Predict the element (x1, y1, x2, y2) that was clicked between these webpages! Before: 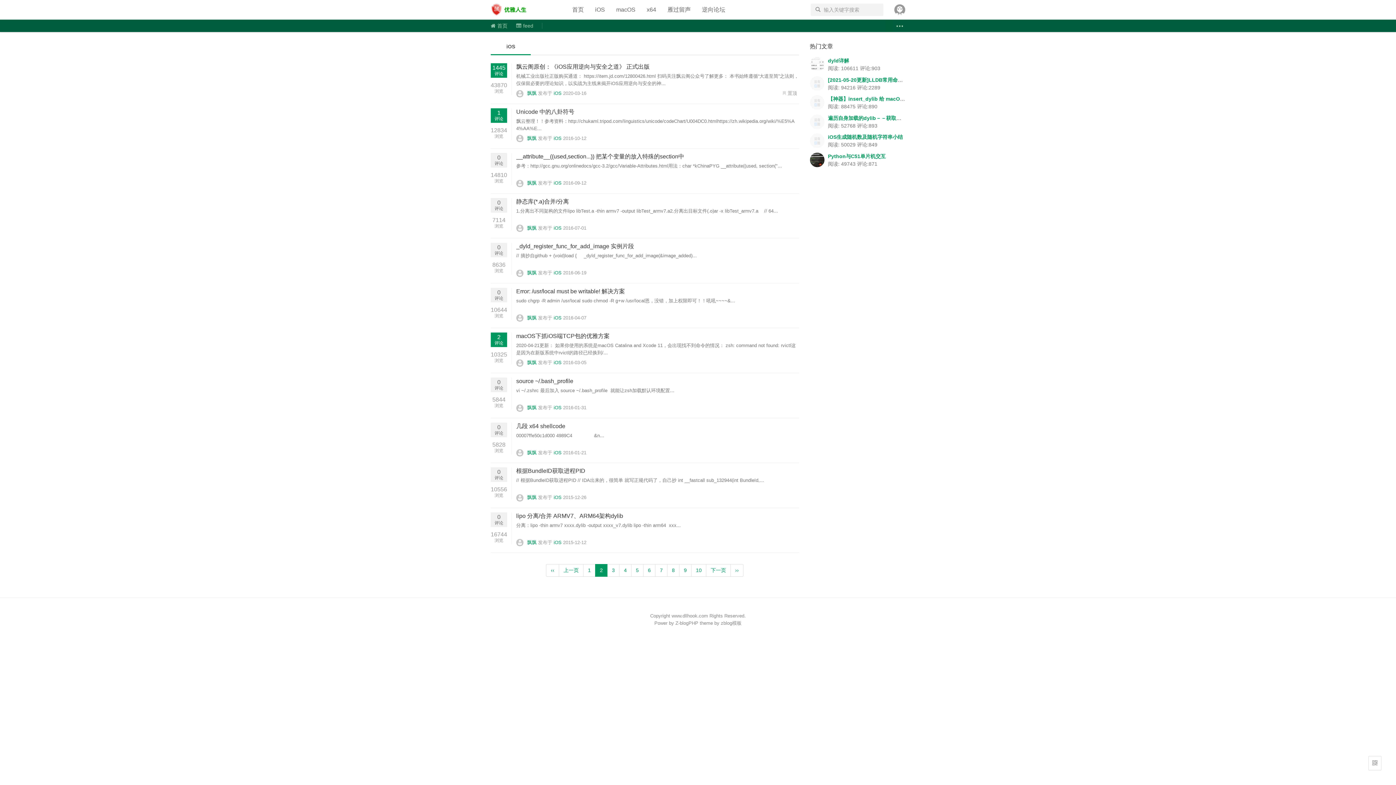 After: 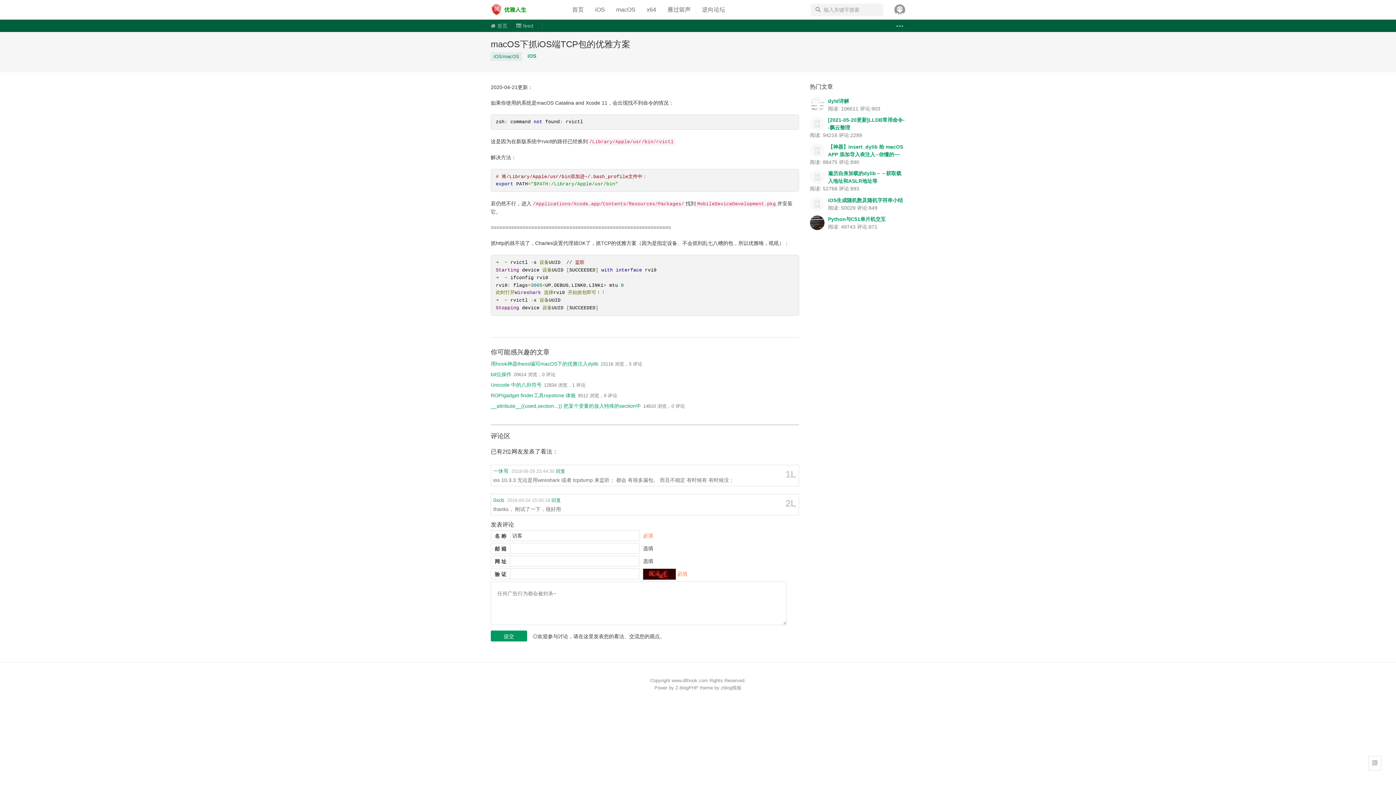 Action: bbox: (516, 333, 609, 339) label: macOS下抓iOS端TCP包的优雅方案